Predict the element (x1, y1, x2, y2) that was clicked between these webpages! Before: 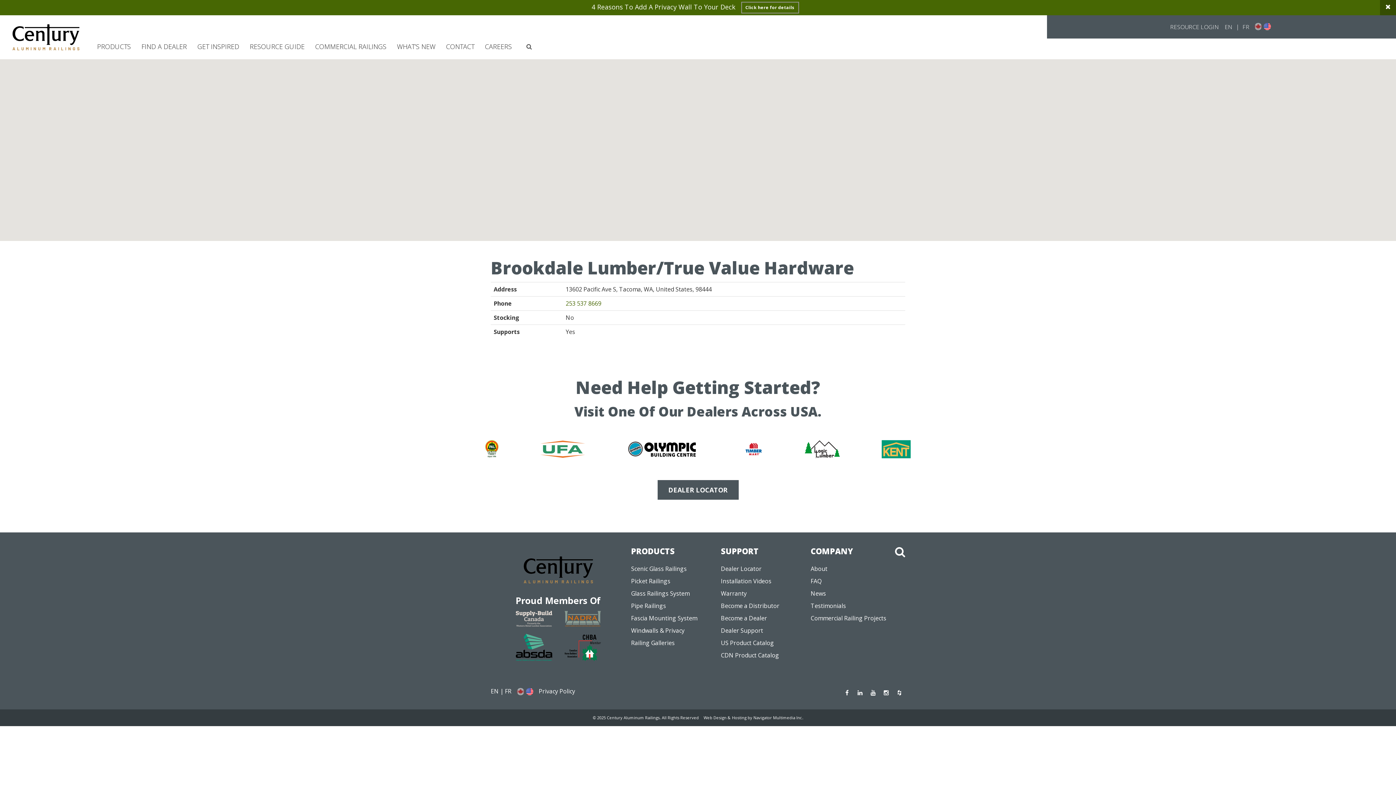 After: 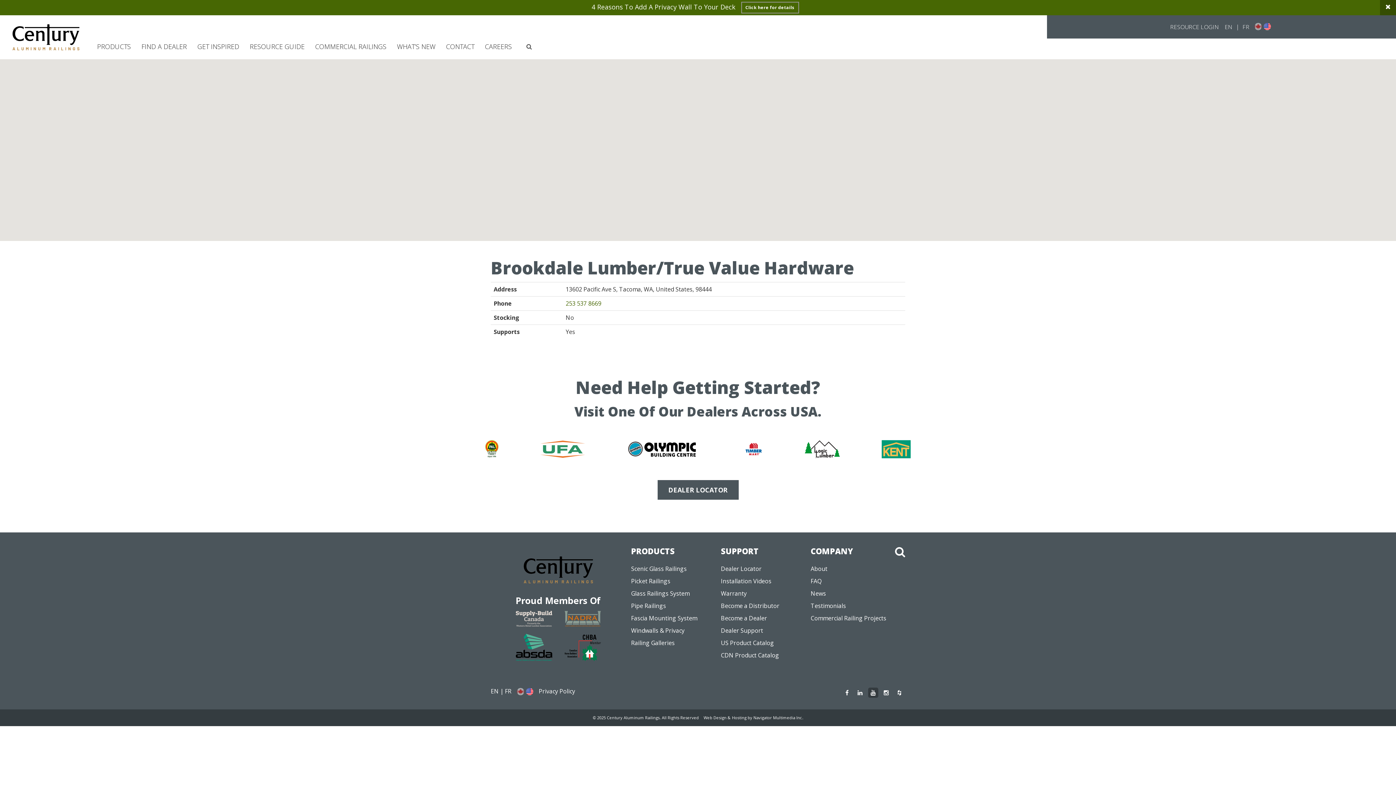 Action: bbox: (868, 688, 878, 698) label: Watch us on Youtube (opens new window)